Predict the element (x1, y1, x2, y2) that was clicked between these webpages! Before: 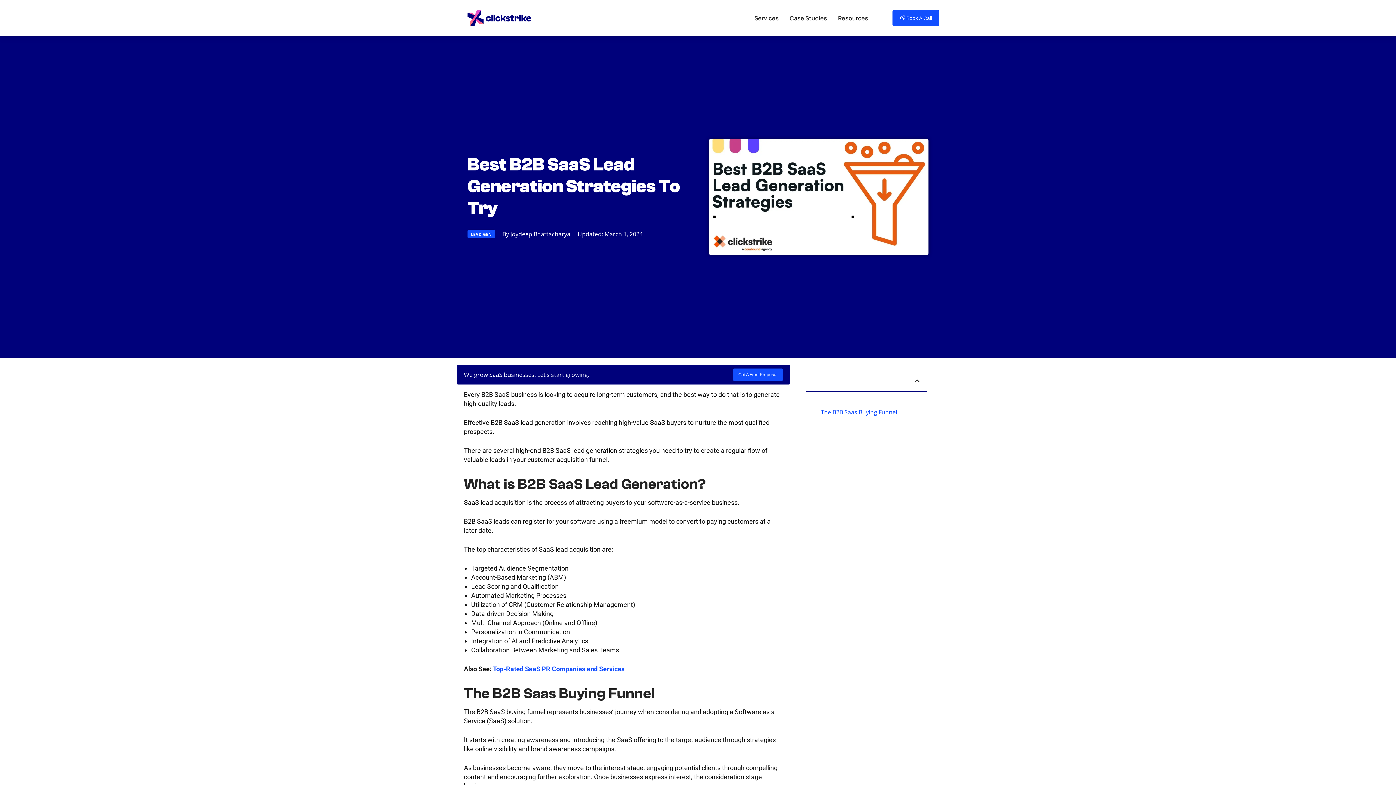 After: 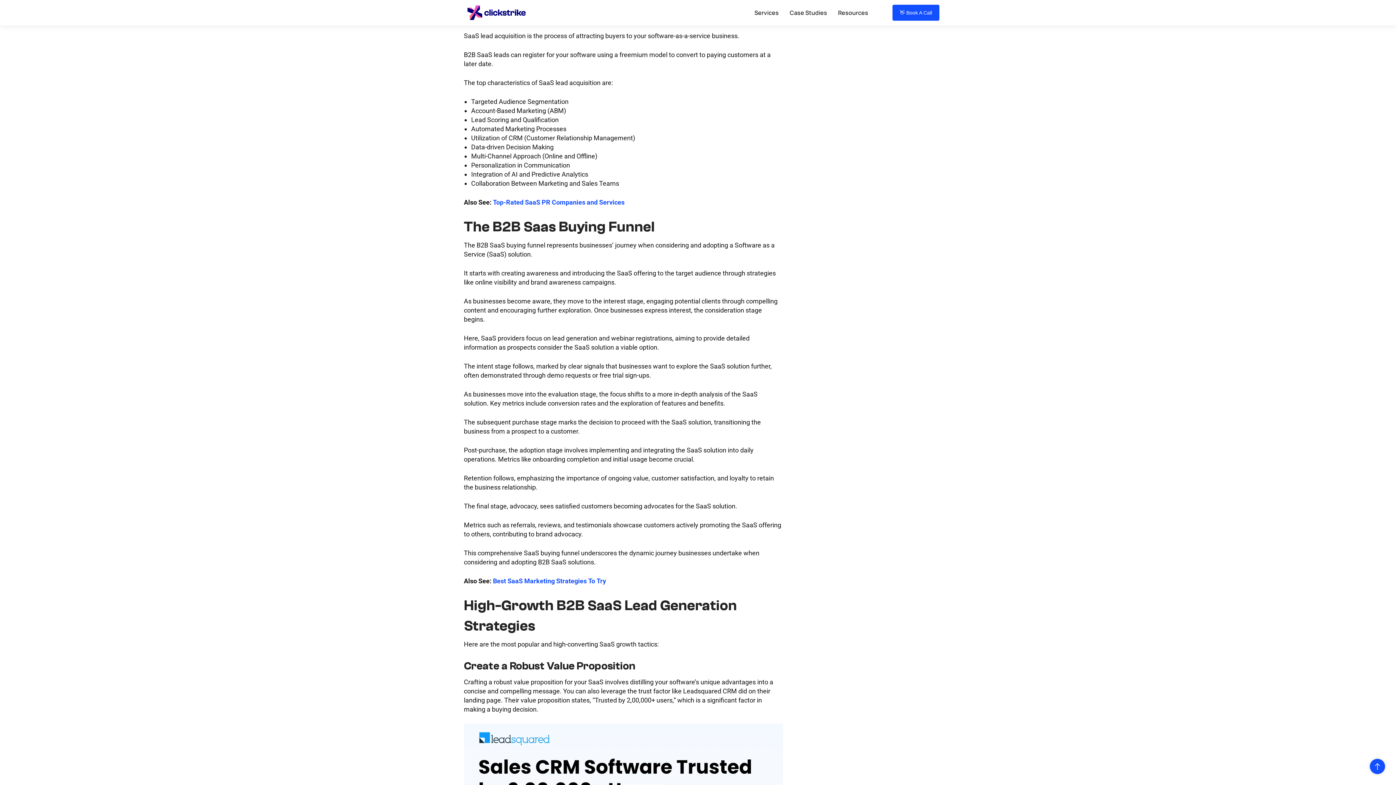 Action: label: What is B2B SaaS Lead Generation? bbox: (821, 399, 917, 406)